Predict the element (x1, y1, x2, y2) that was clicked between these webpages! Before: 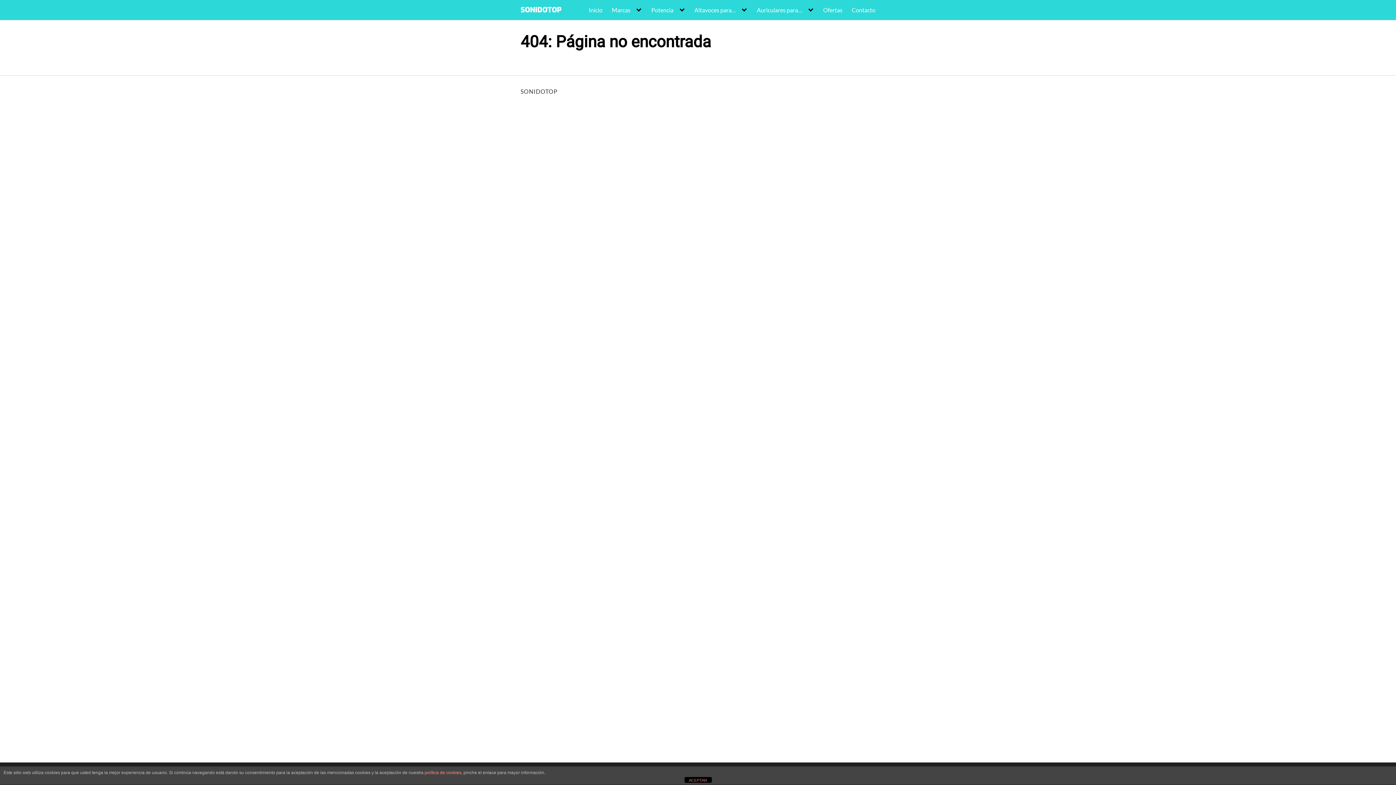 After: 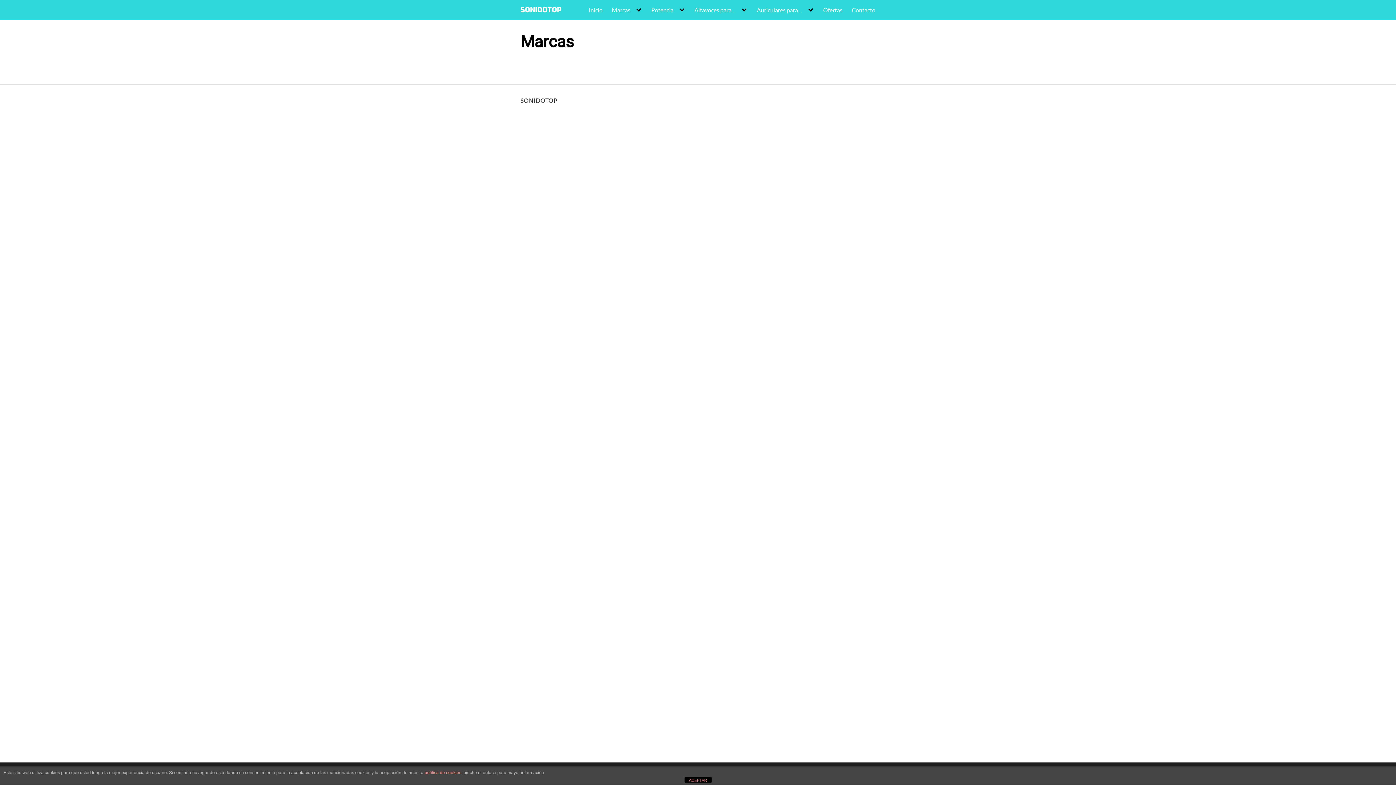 Action: bbox: (612, 6, 642, 13) label: Marcas